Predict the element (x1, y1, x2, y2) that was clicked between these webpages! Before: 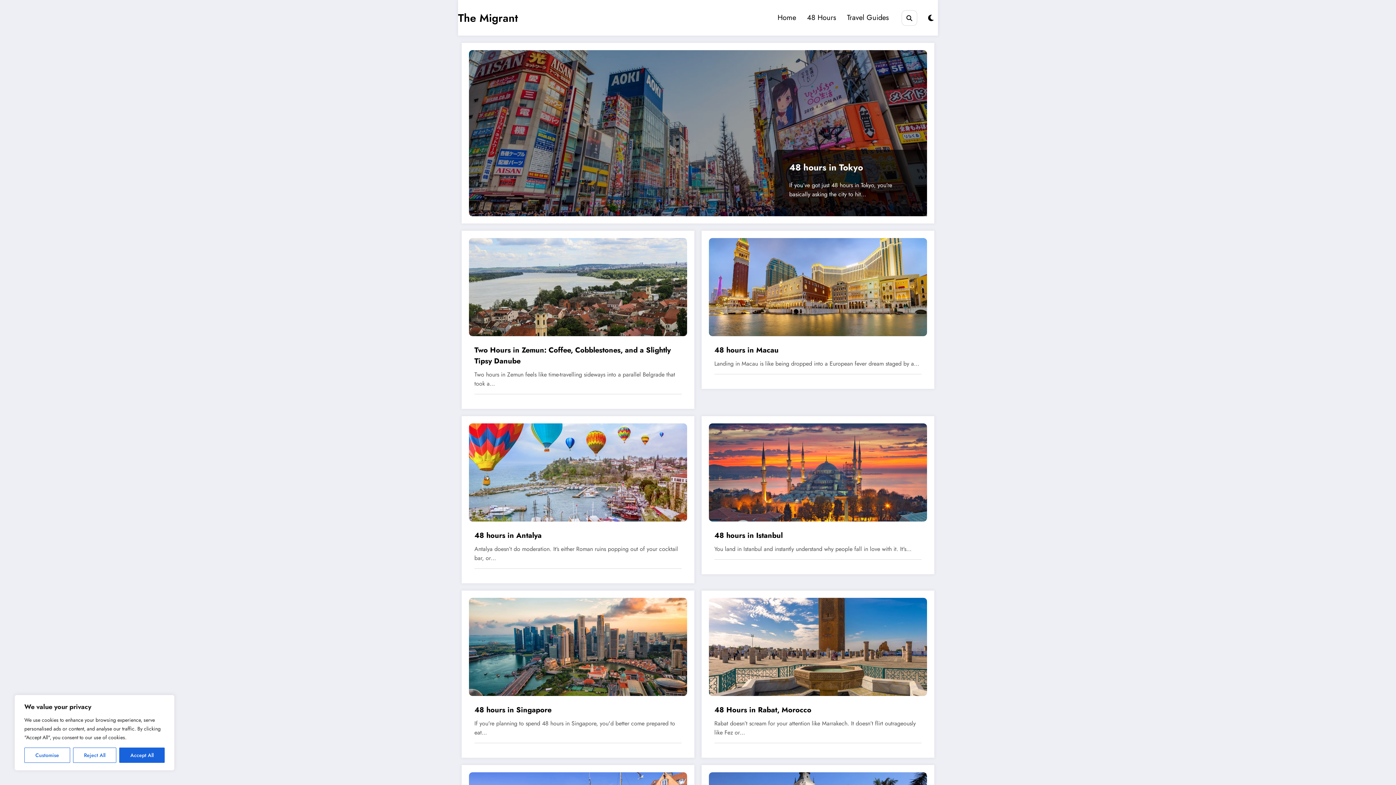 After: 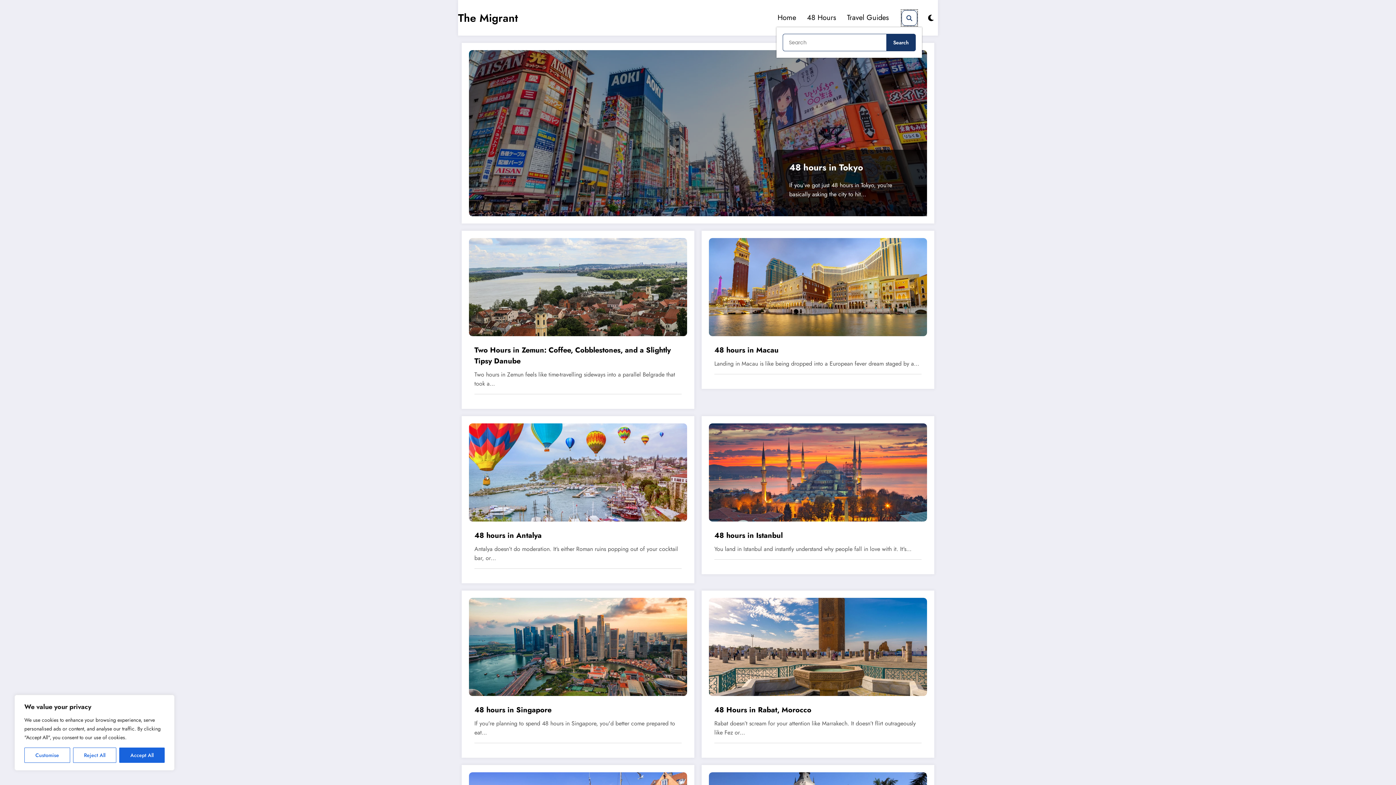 Action: bbox: (901, 10, 917, 25)